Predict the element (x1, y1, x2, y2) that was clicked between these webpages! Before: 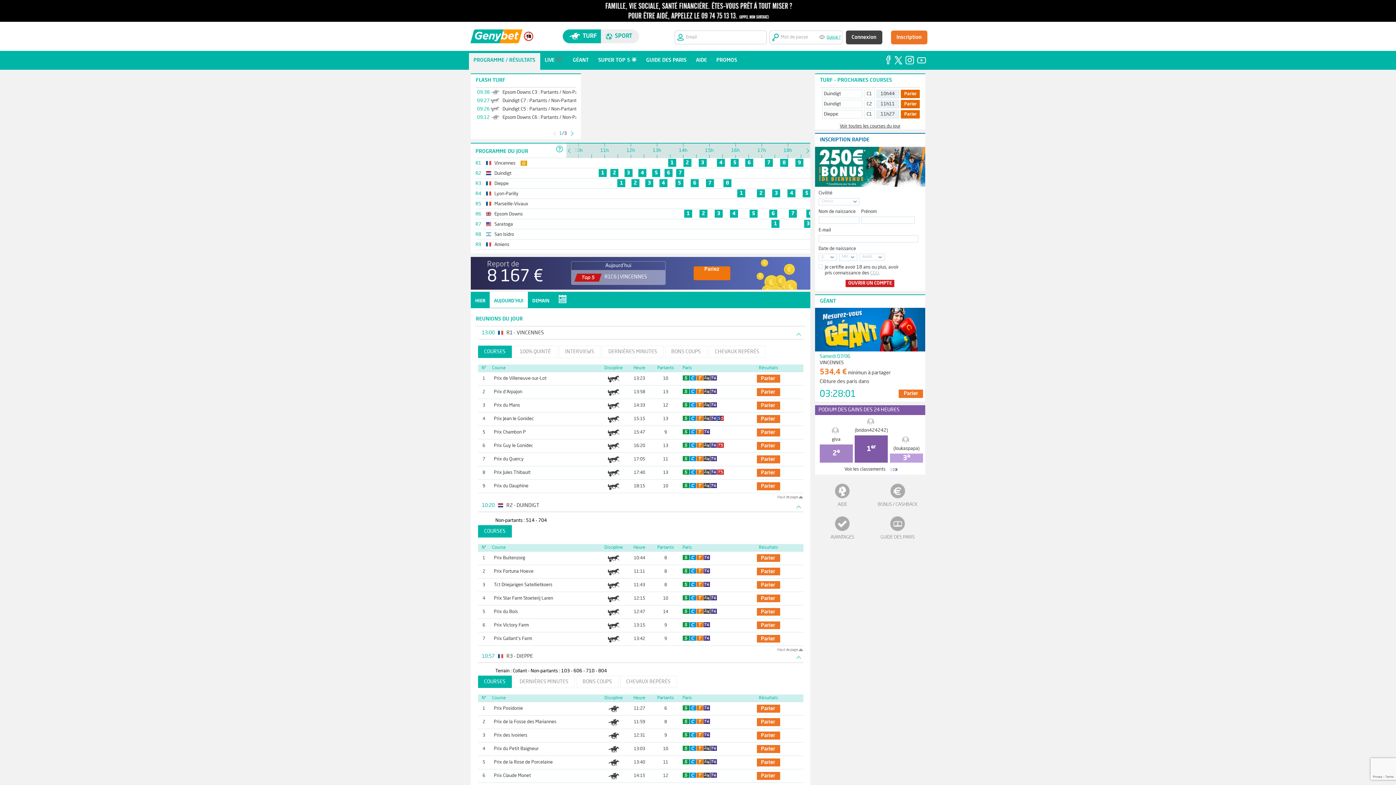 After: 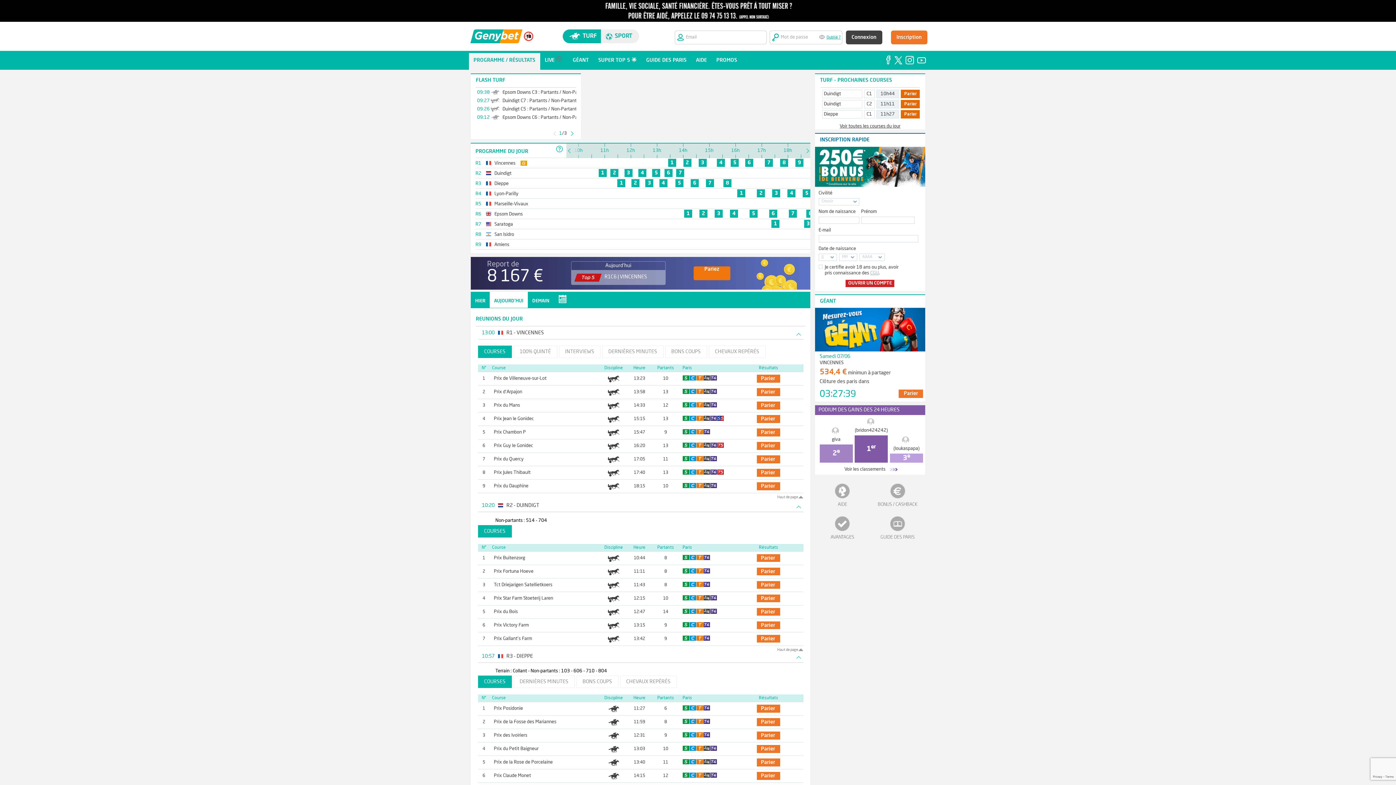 Action: bbox: (846, 30, 882, 44) label: Connexion